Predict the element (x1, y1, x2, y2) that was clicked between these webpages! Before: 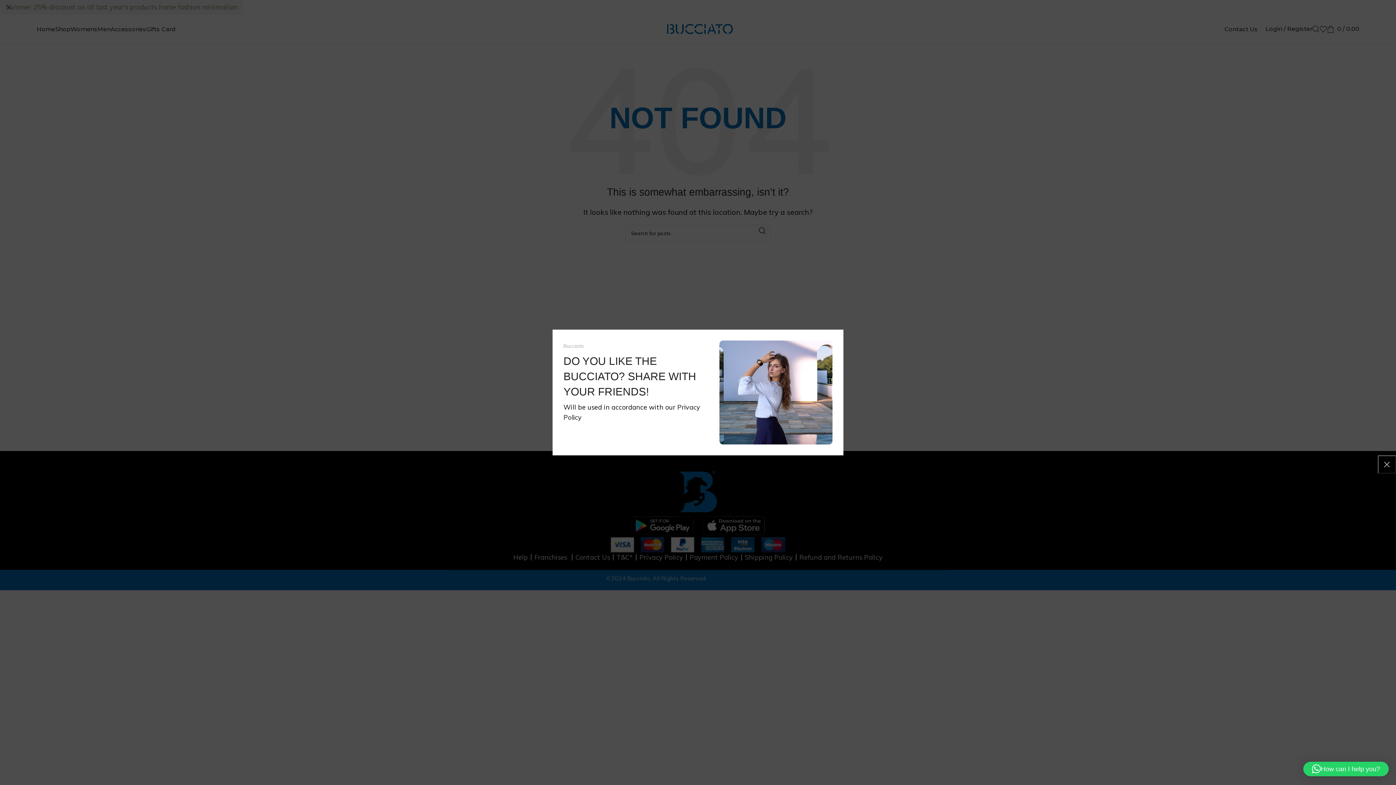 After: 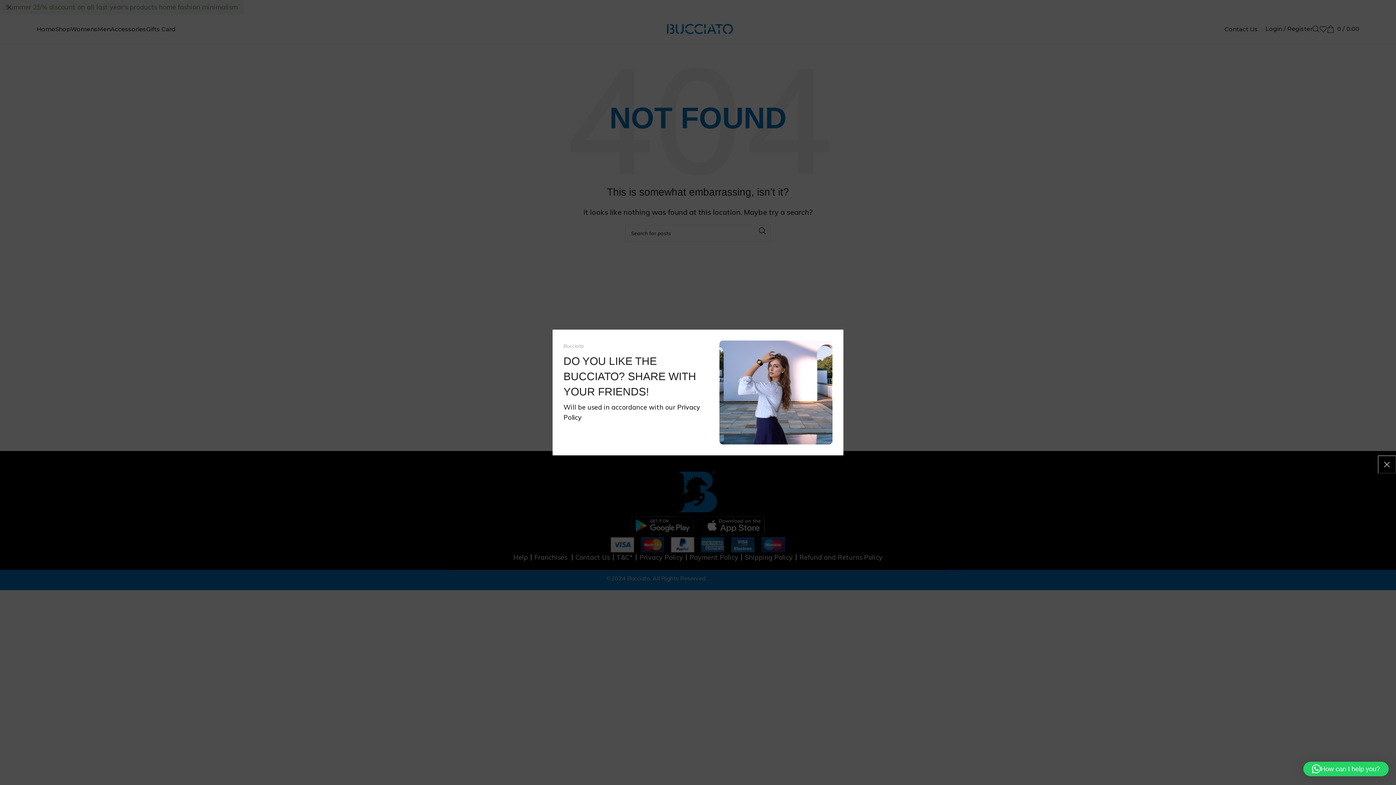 Action: label: Privacy Policy bbox: (631, 220, 674, 228)